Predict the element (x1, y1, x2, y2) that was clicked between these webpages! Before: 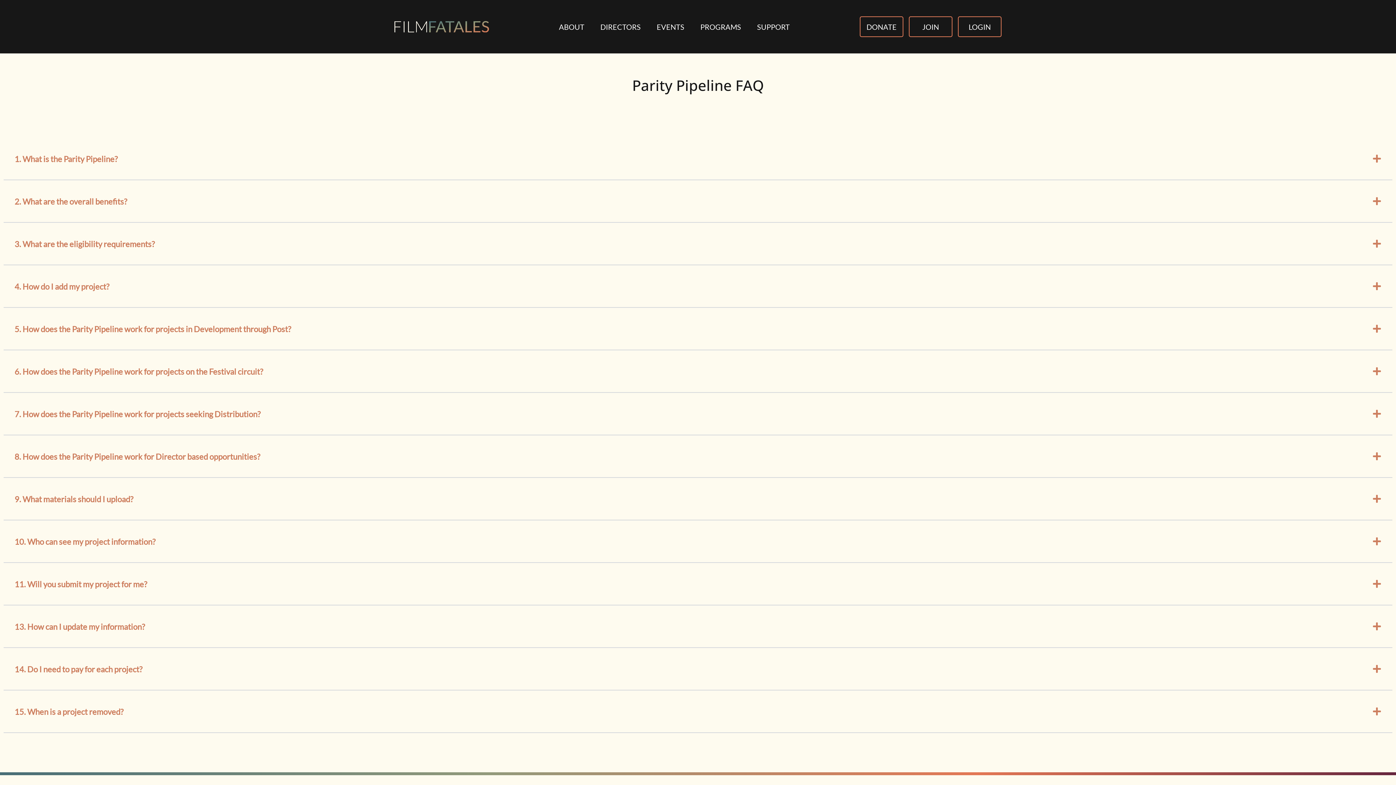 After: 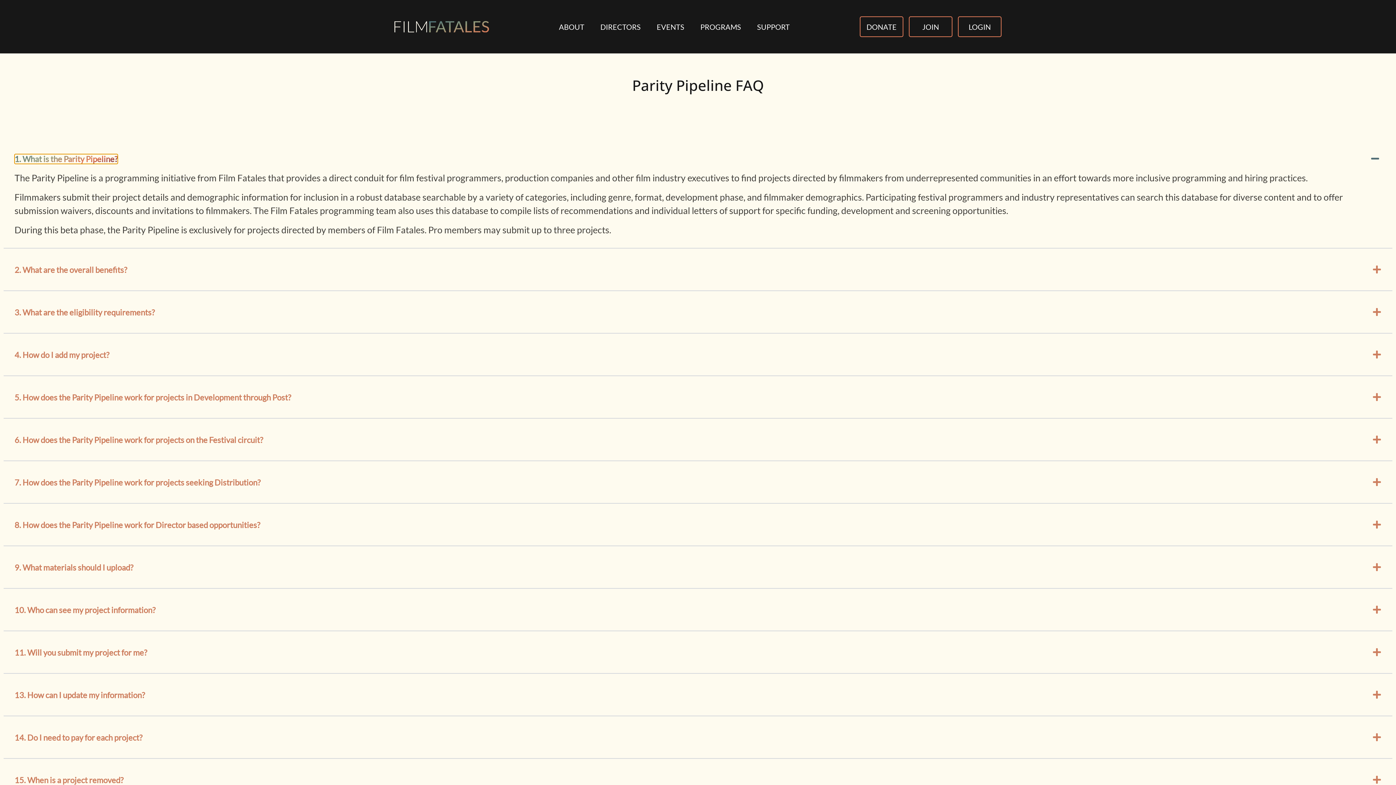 Action: bbox: (14, 154, 117, 164) label: 1. What is the Parity Pipeline?